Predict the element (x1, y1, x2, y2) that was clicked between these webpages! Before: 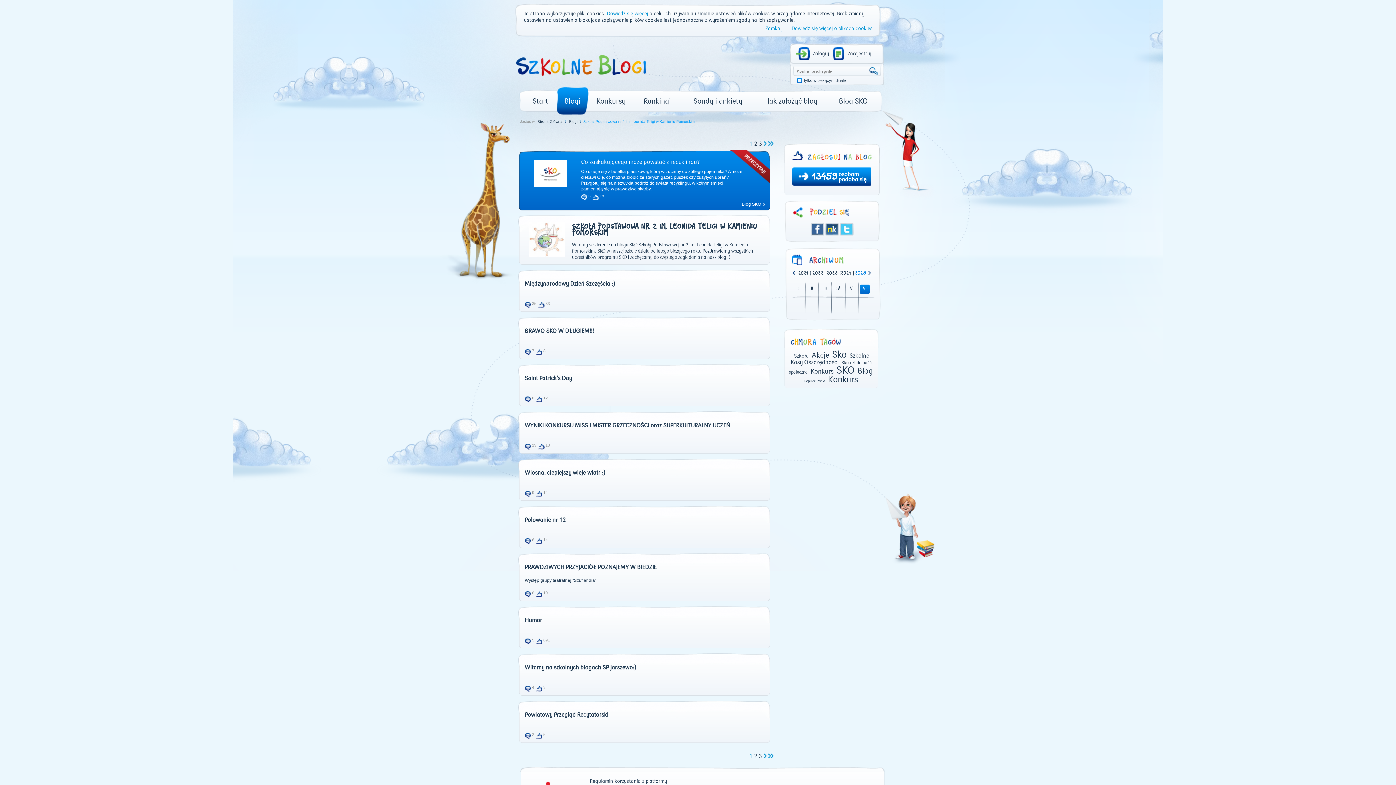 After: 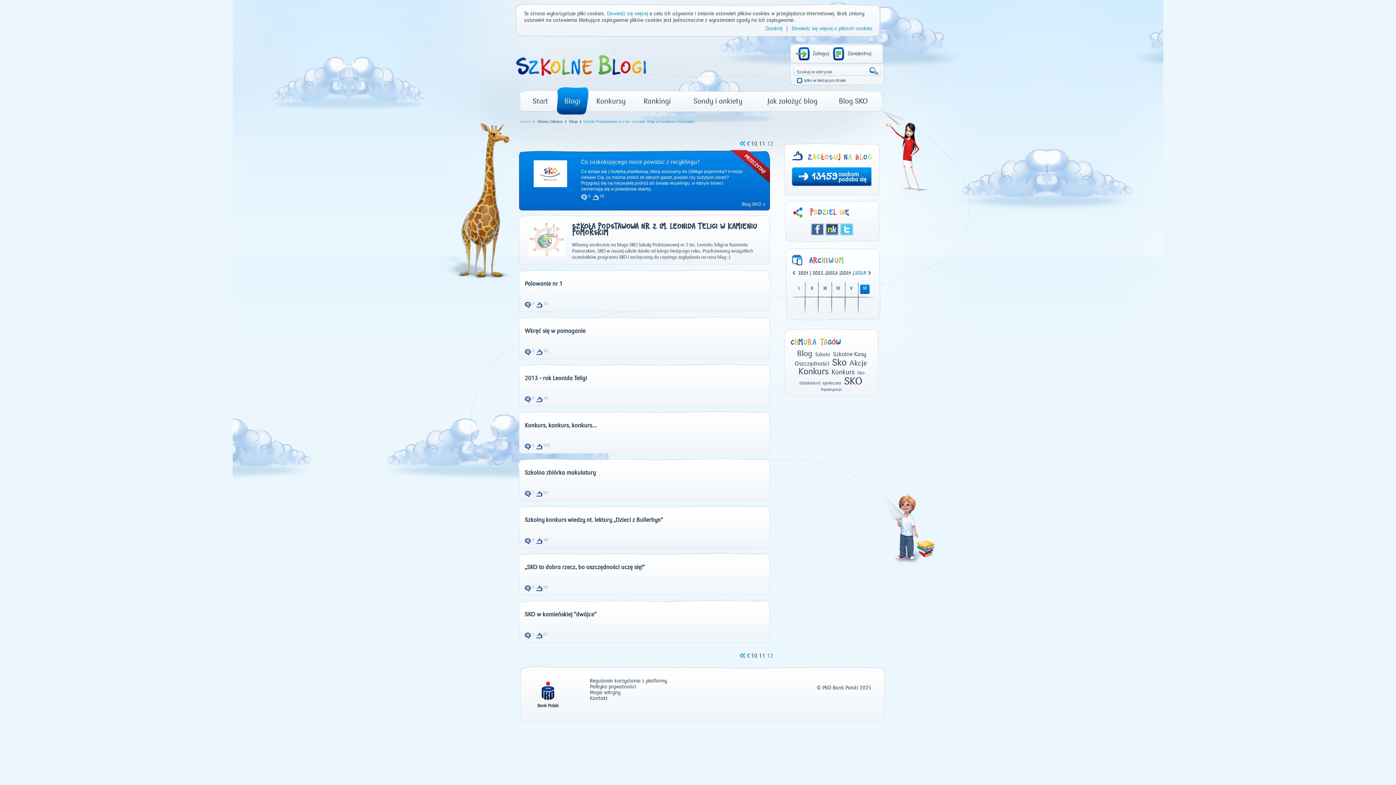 Action: bbox: (768, 753, 773, 760)